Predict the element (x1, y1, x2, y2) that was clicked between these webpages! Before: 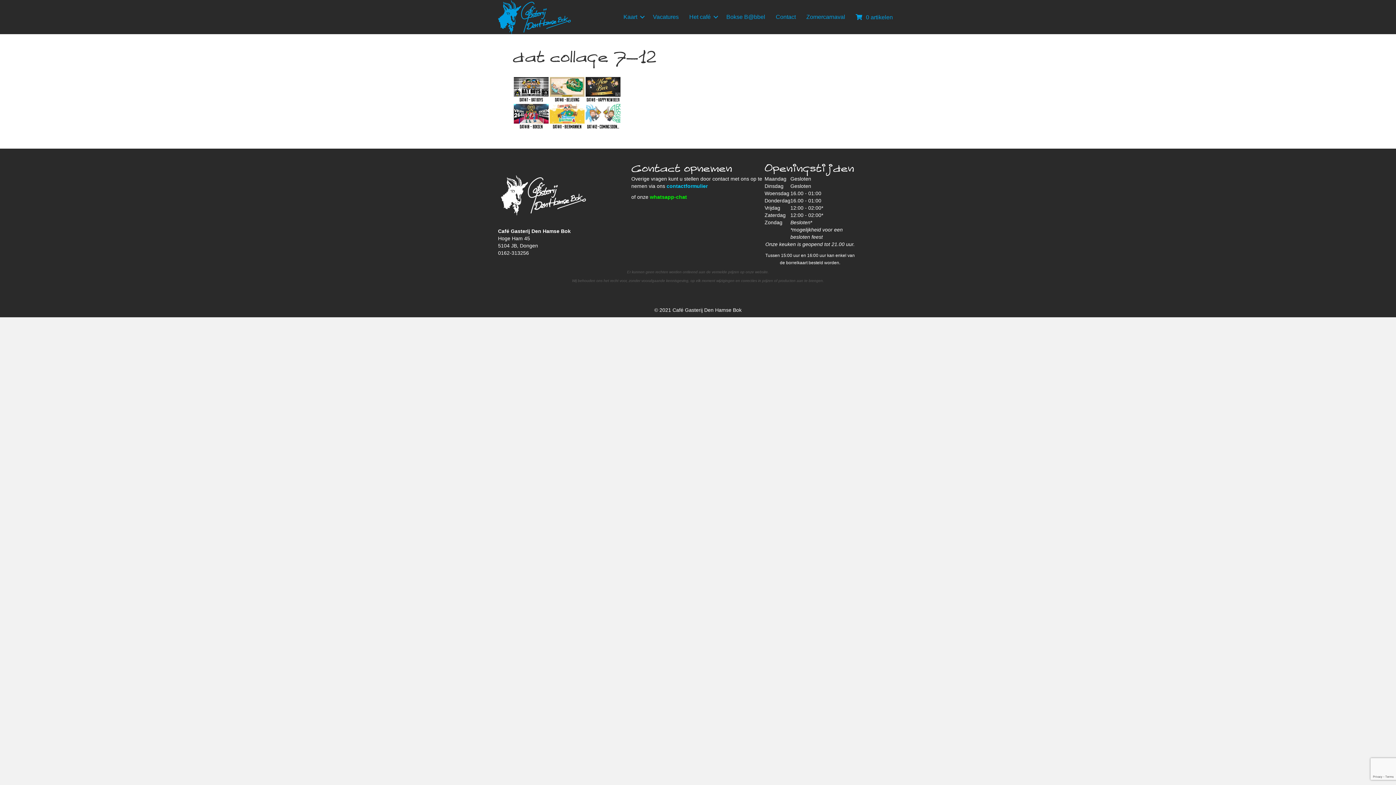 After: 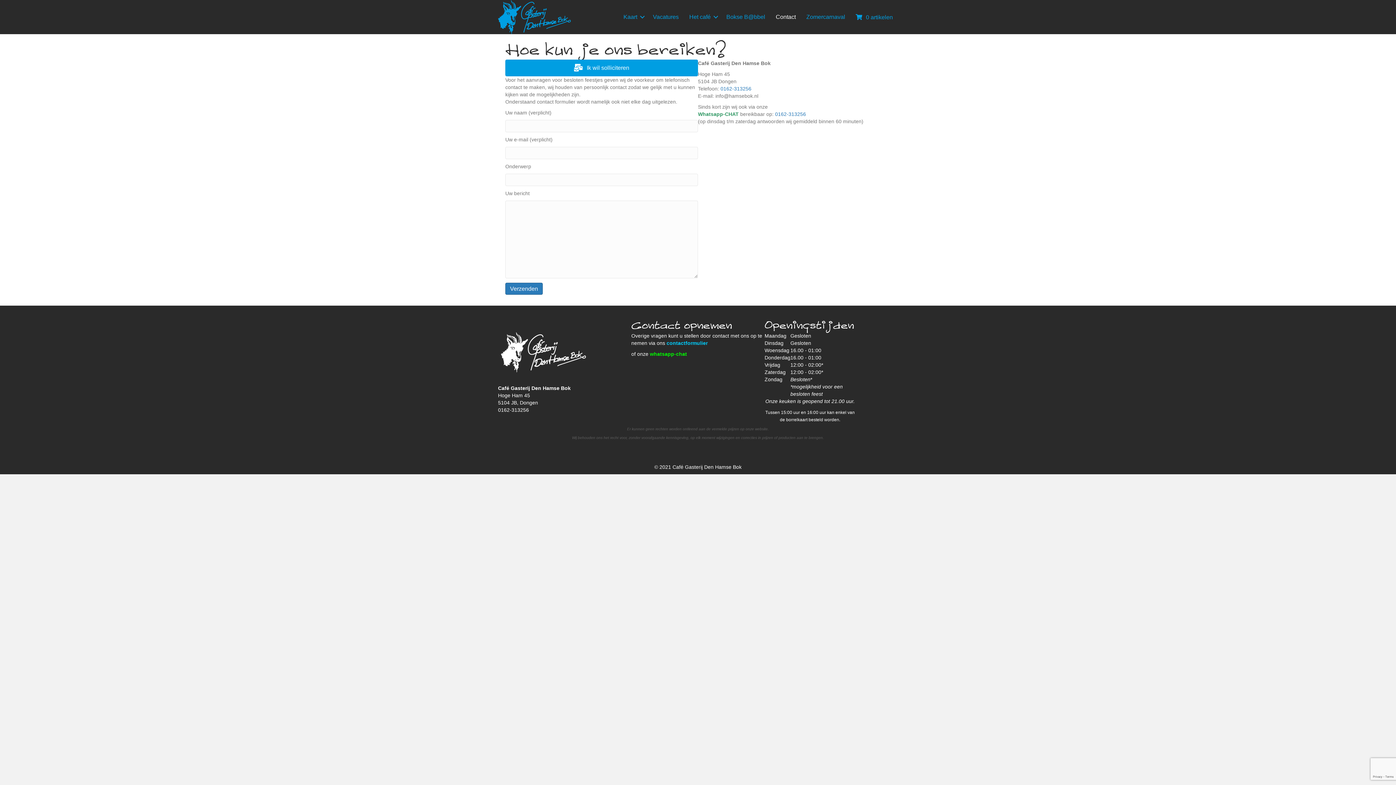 Action: label: contactformulier bbox: (666, 183, 707, 189)